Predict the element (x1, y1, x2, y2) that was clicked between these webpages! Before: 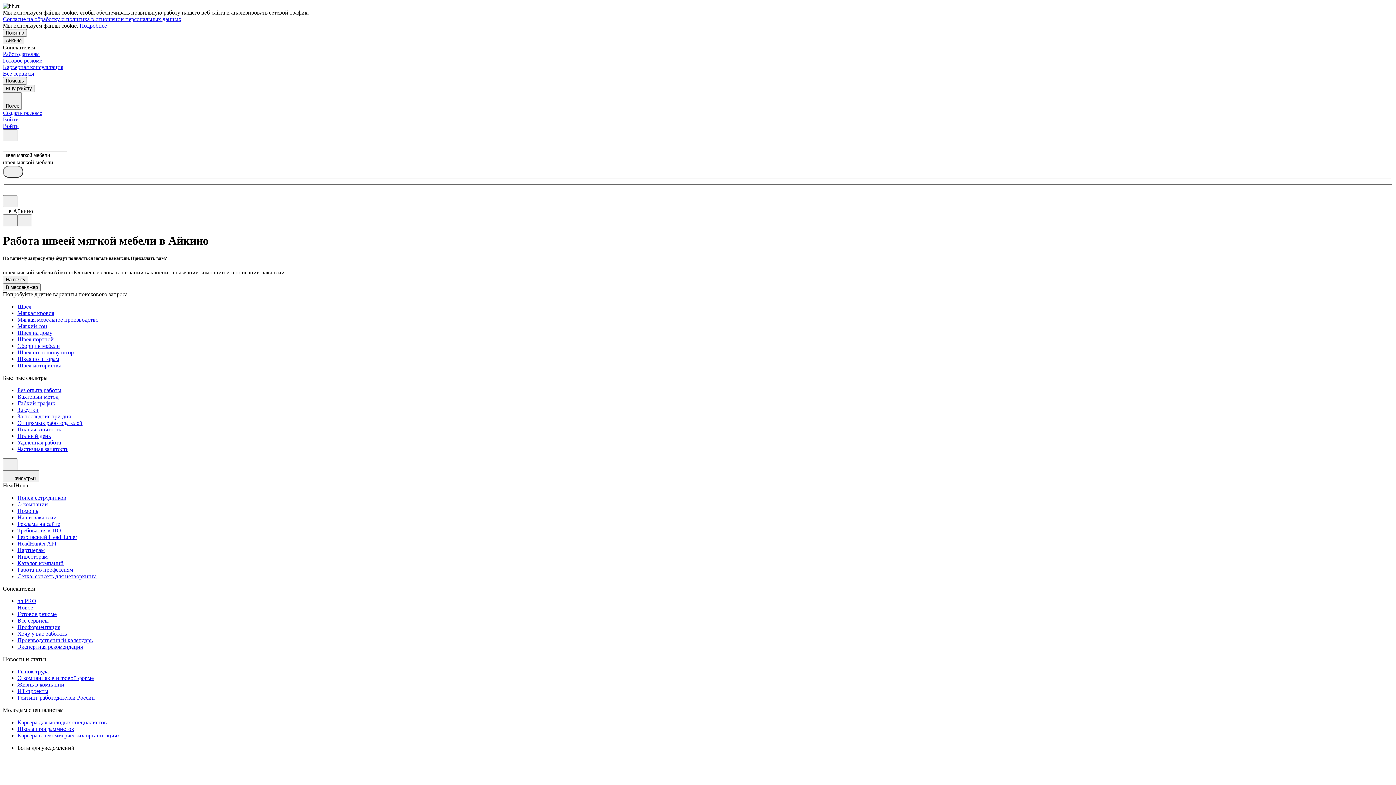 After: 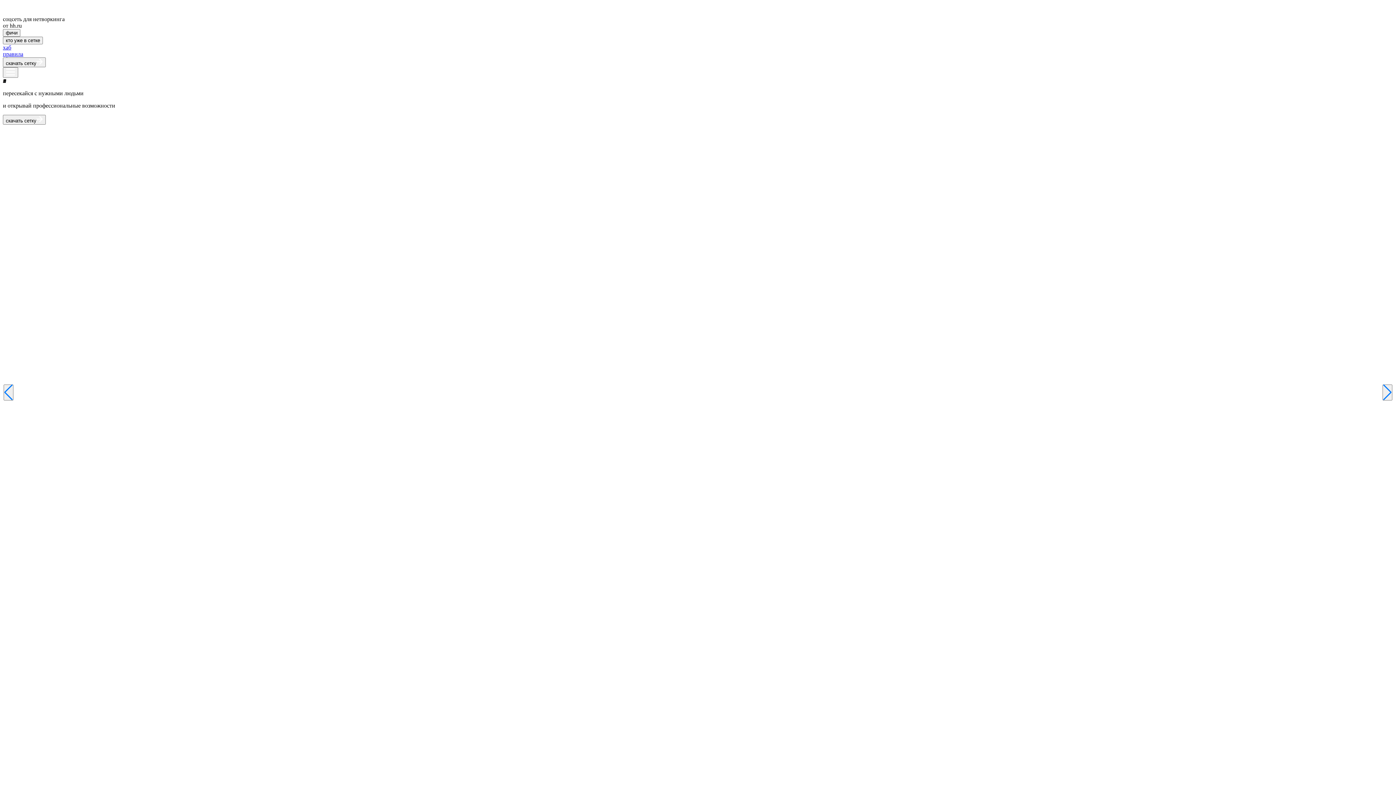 Action: label: Сетка: соцсеть для нетворкинга bbox: (17, 573, 1393, 580)